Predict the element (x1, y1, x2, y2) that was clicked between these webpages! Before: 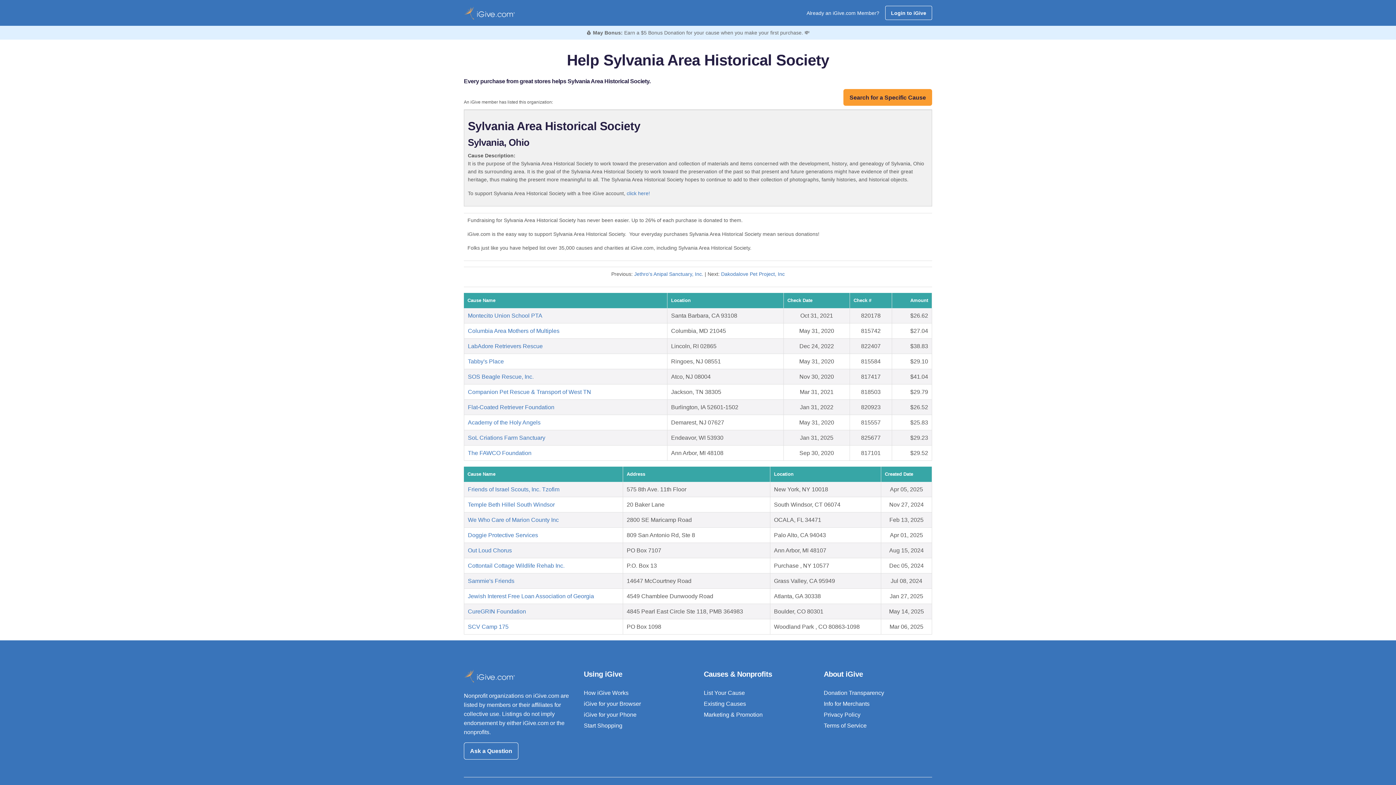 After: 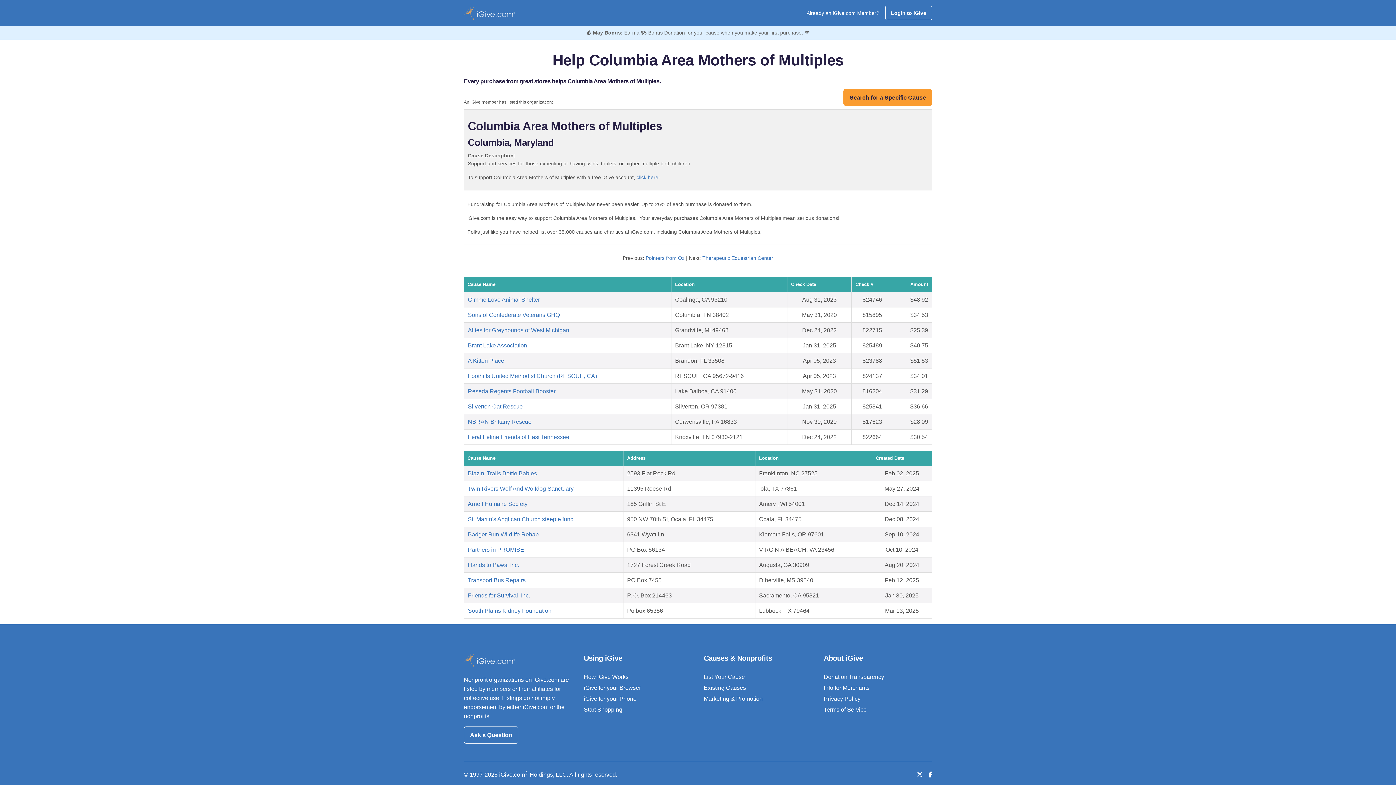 Action: bbox: (468, 328, 559, 334) label: Columbia Area Mothers of Multiples